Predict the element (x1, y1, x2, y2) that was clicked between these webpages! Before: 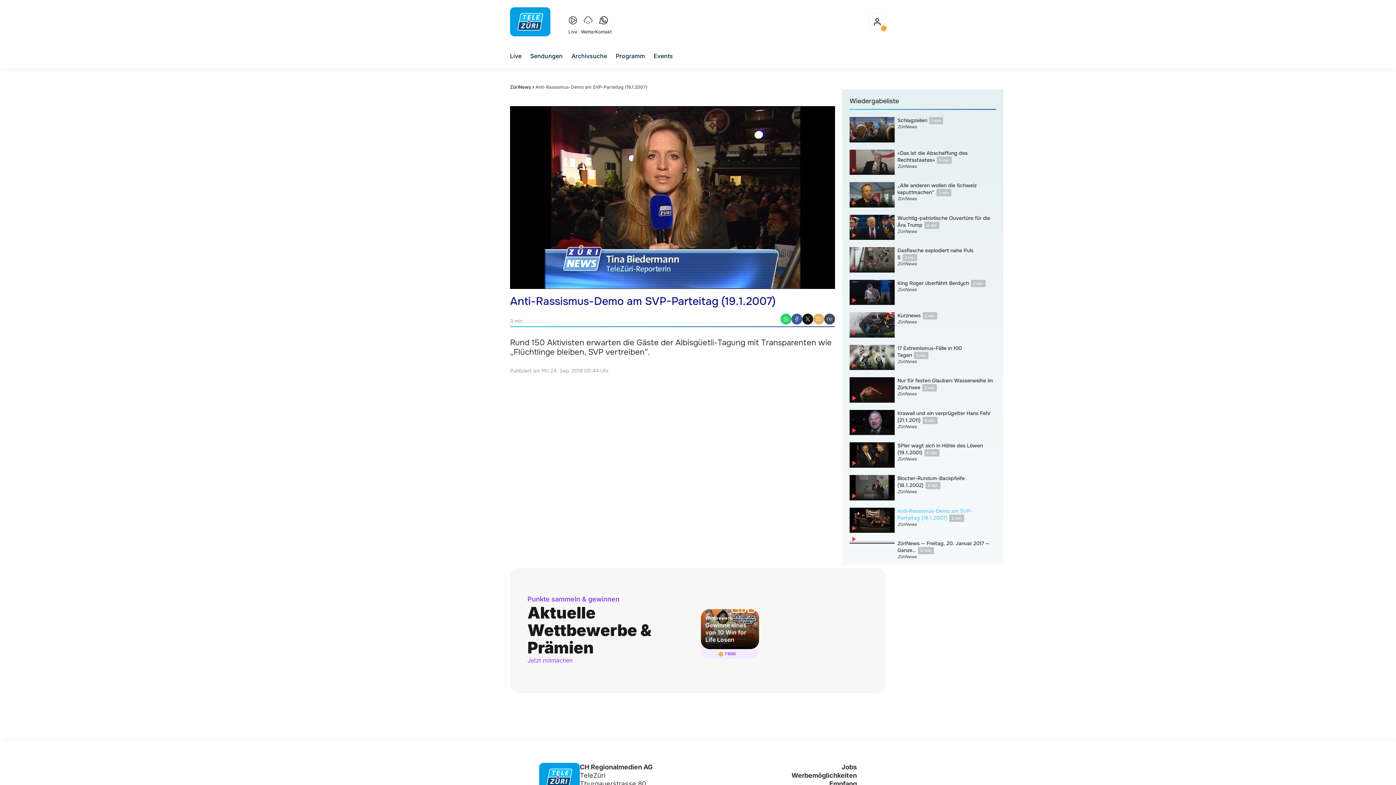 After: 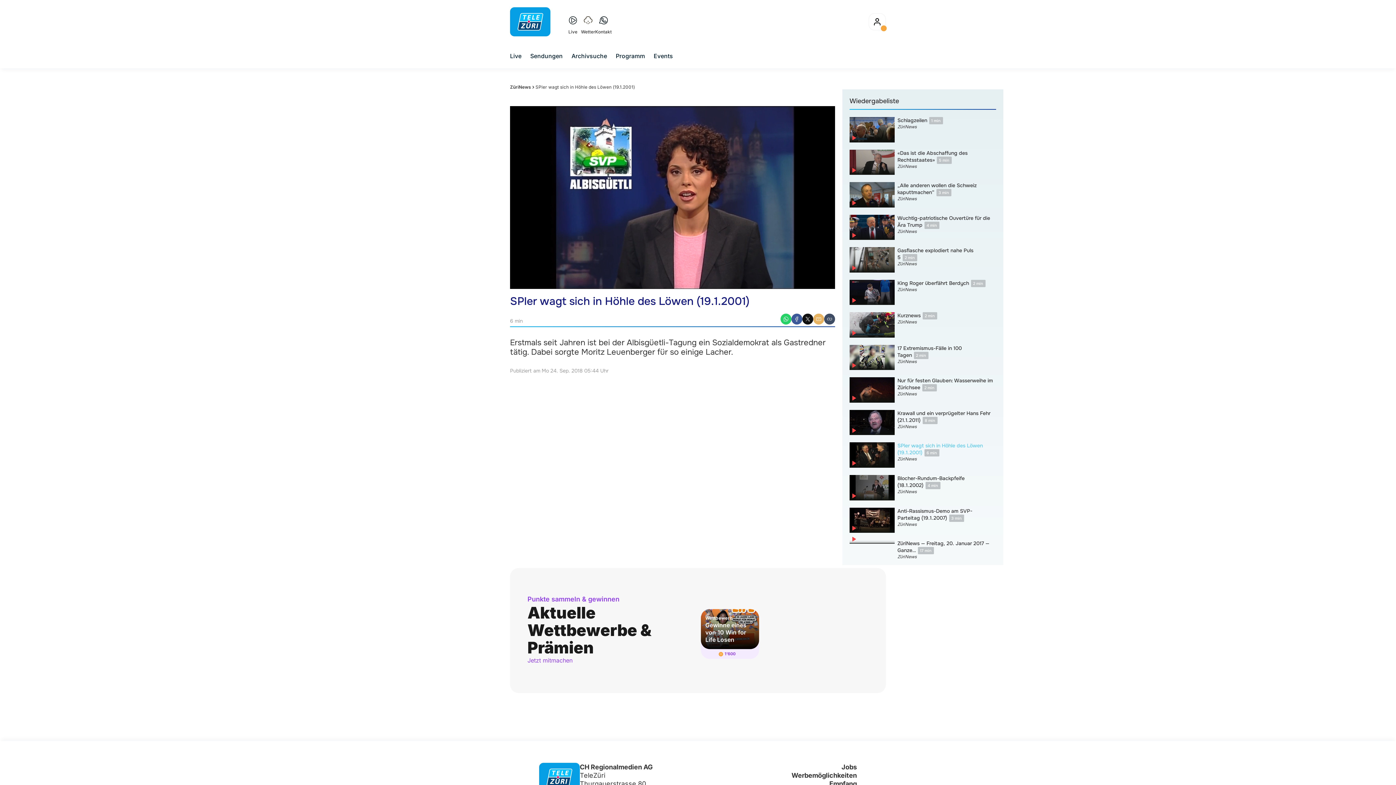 Action: bbox: (849, 439, 996, 470) label: SPler wagt sich in Höhle des Löwen (19.1.2001)6 min

ZüriNews